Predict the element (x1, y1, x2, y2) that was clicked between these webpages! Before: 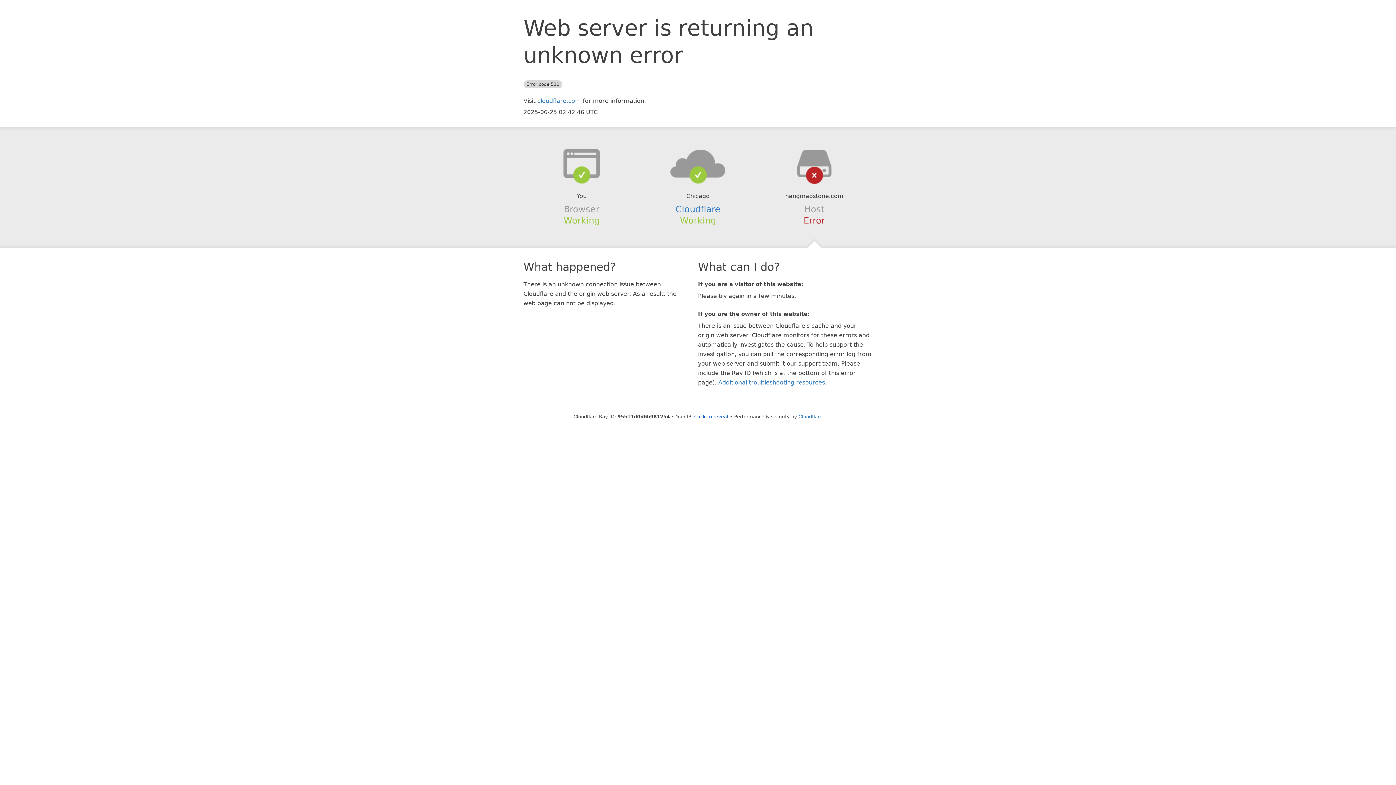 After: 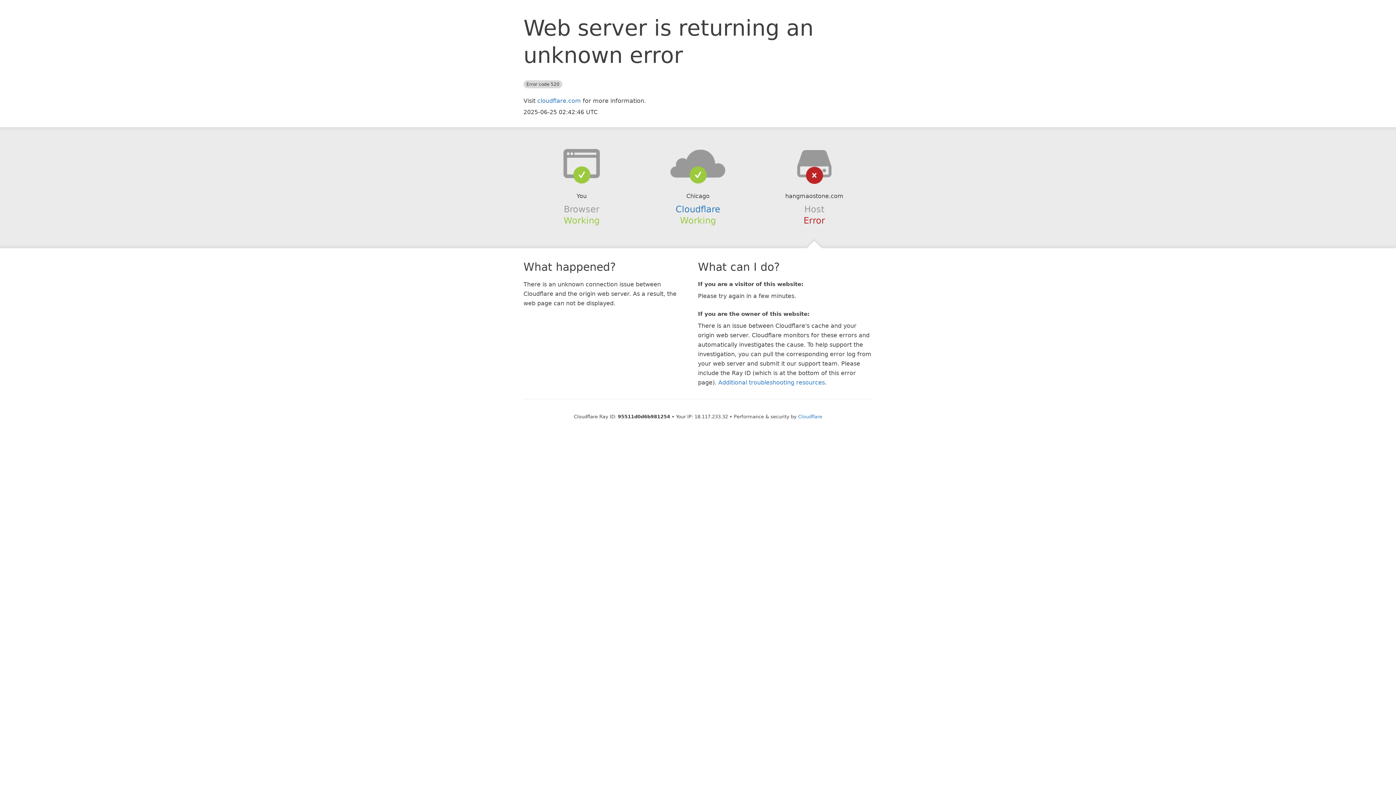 Action: bbox: (694, 414, 728, 419) label: Click to reveal